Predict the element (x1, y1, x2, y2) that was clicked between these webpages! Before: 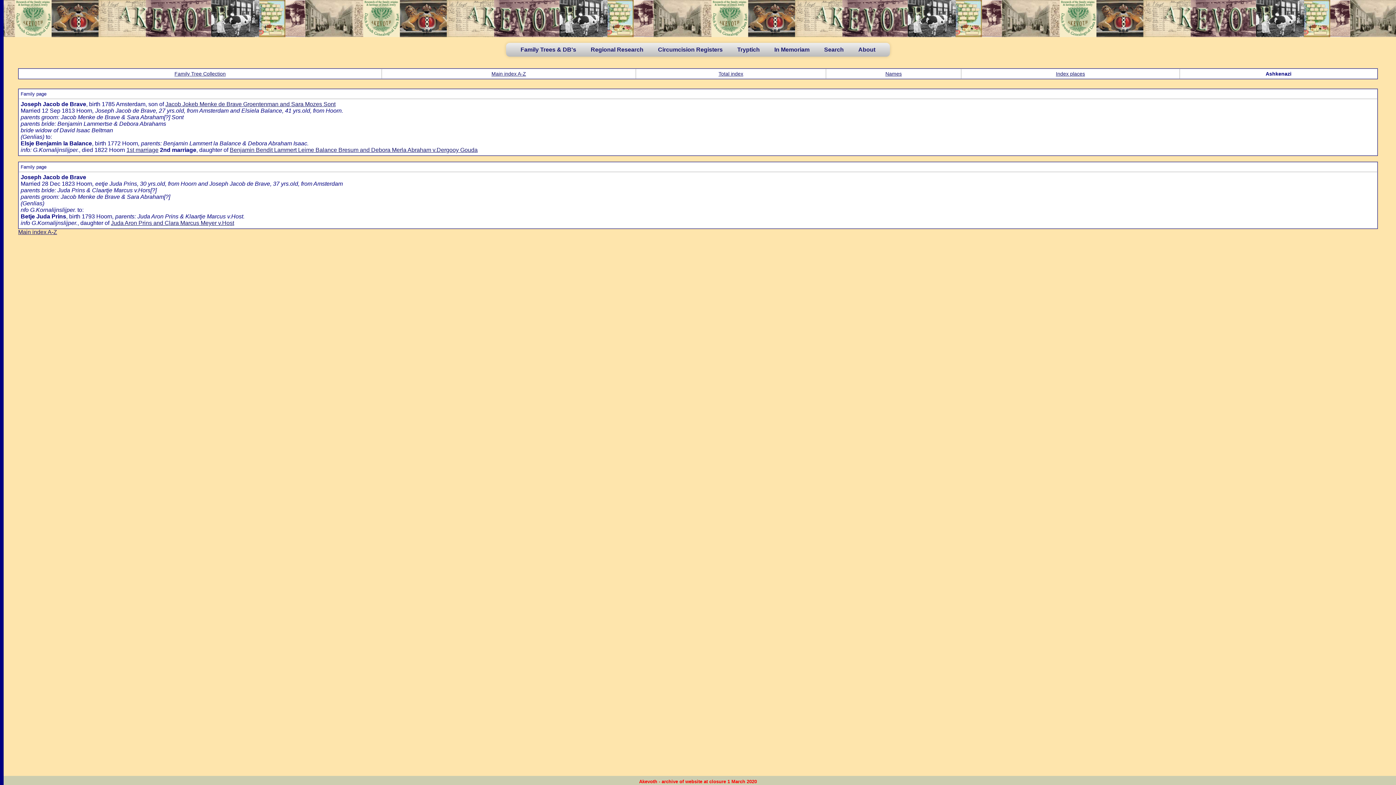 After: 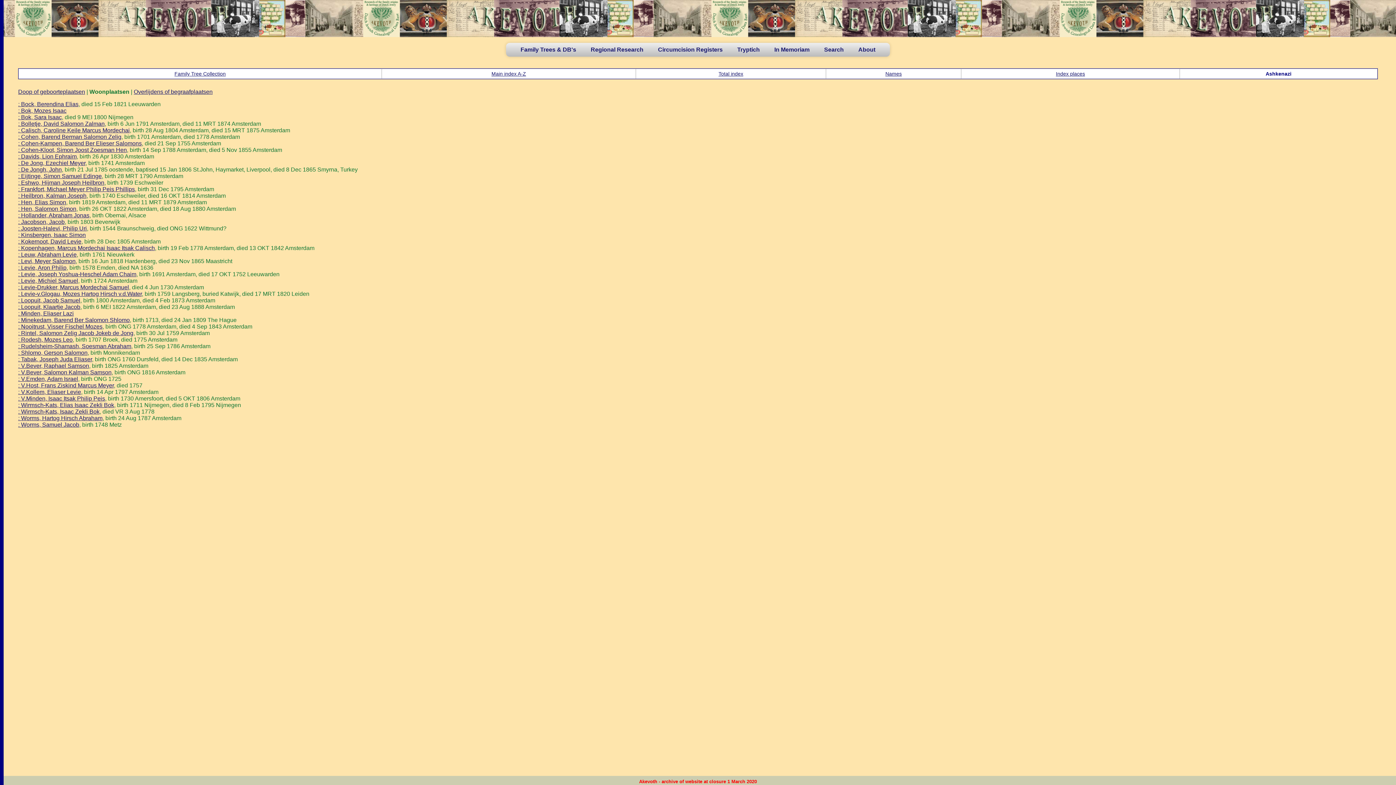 Action: bbox: (963, 70, 1177, 76) label: Index places